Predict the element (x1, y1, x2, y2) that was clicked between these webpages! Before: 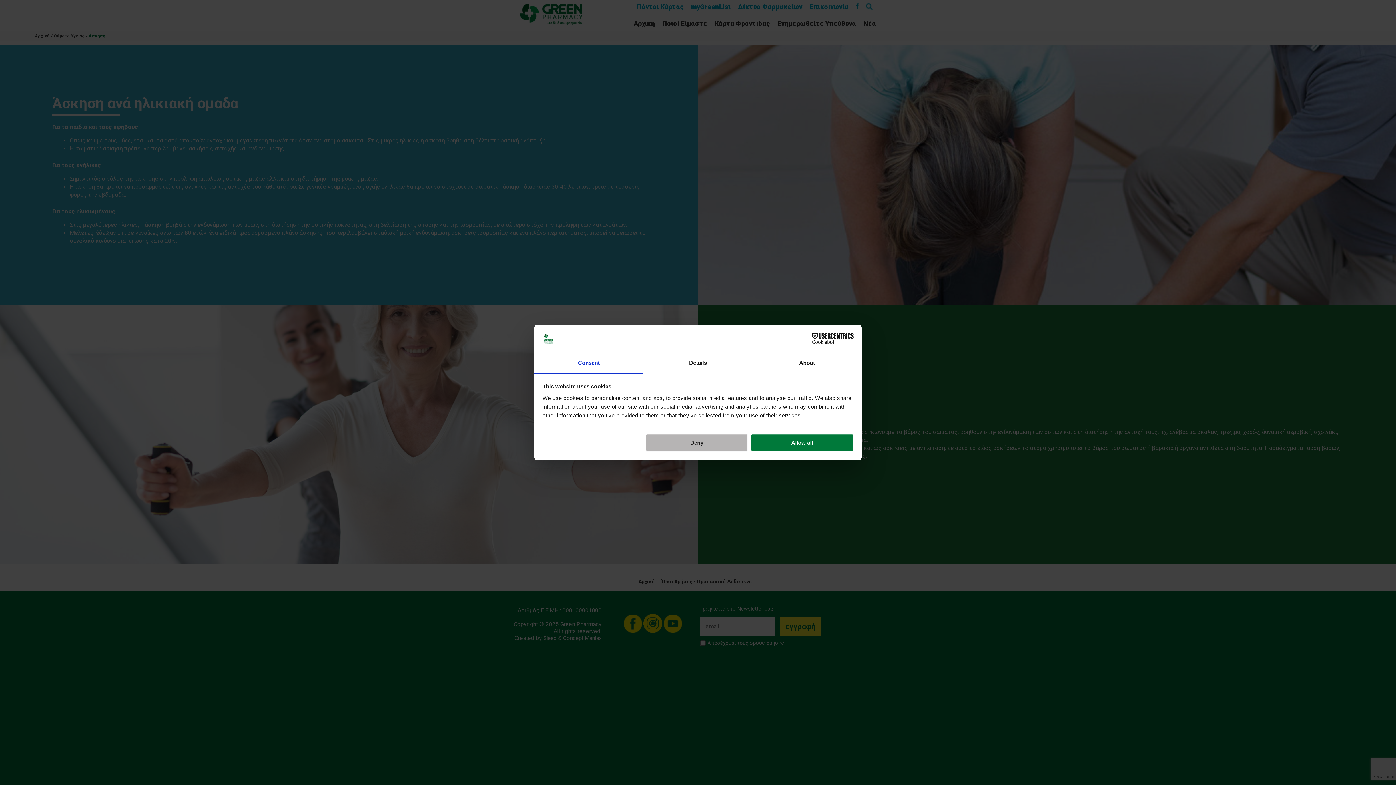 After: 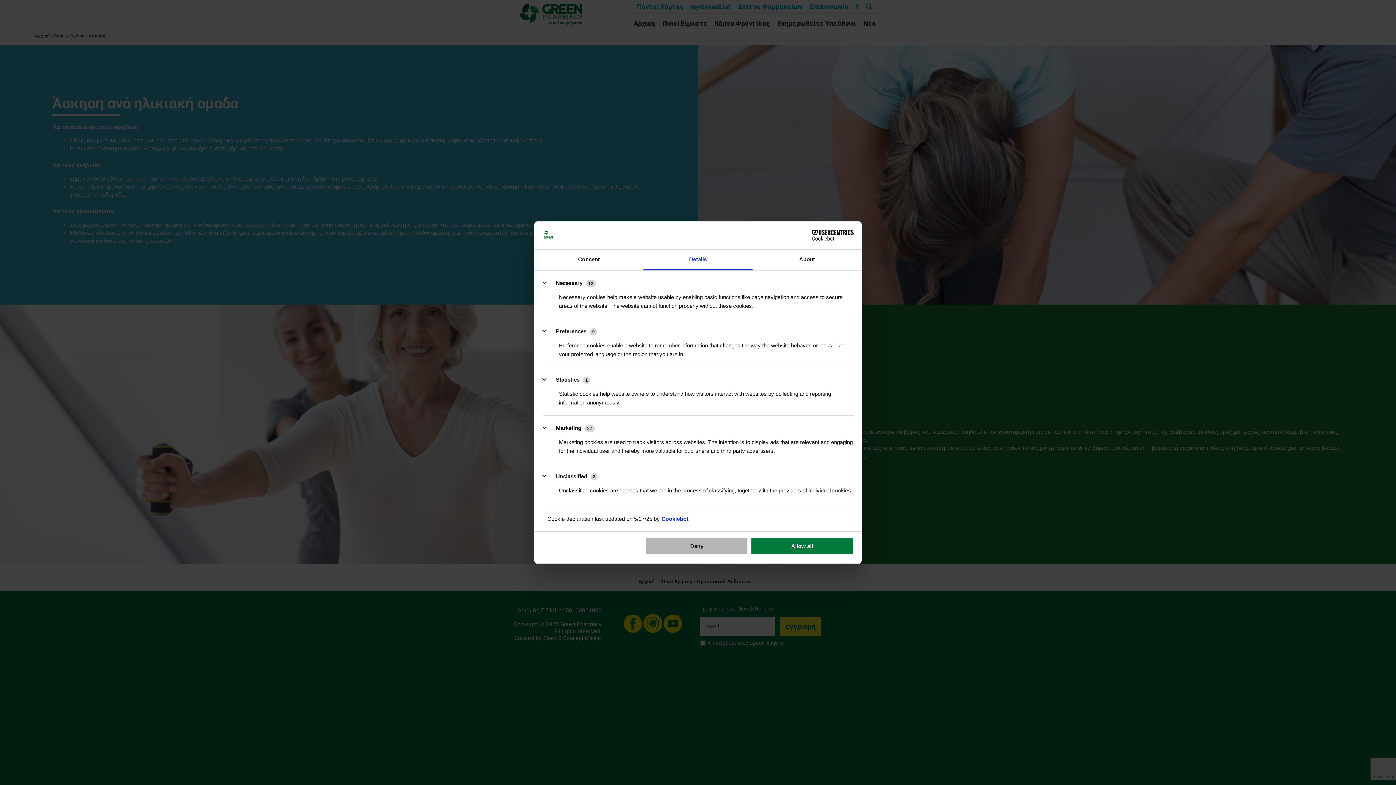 Action: bbox: (643, 353, 752, 373) label: Details